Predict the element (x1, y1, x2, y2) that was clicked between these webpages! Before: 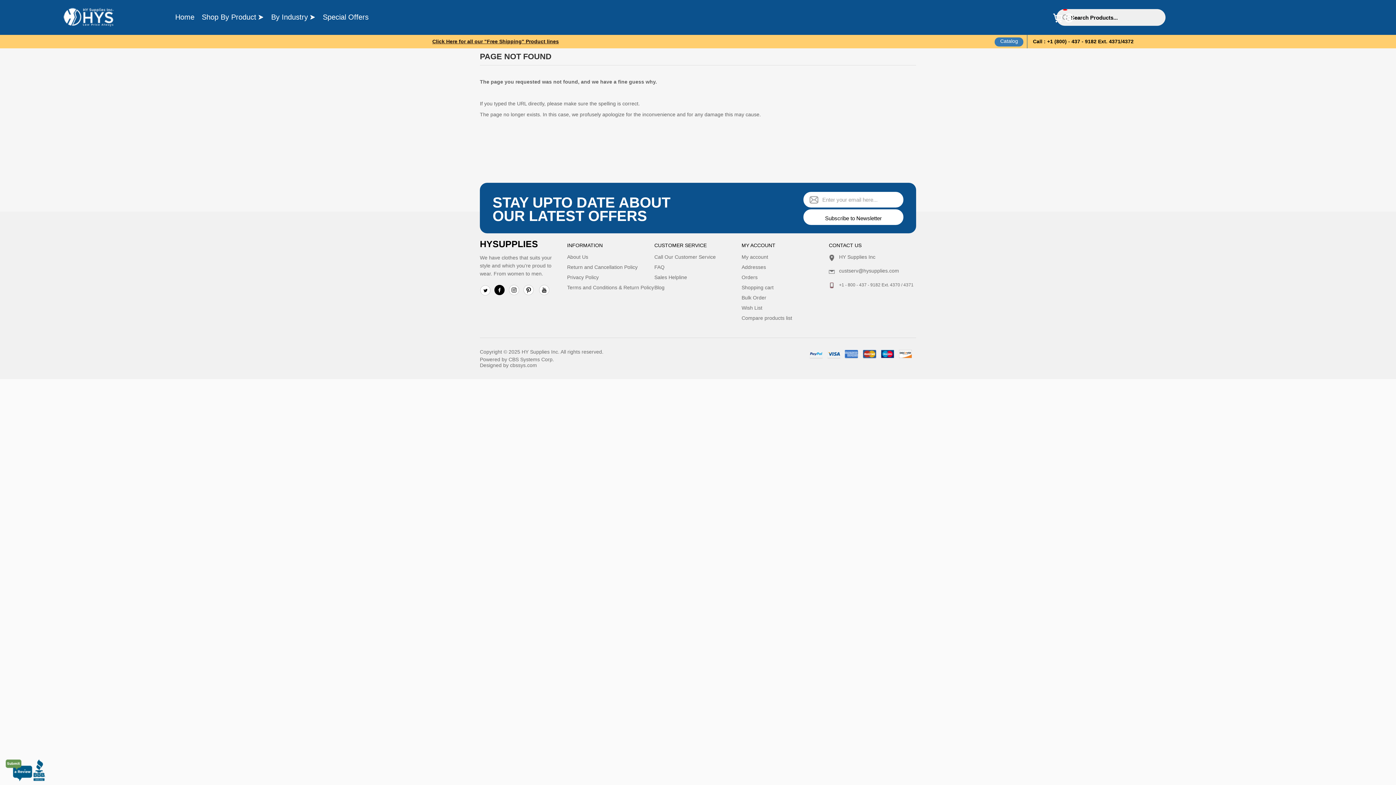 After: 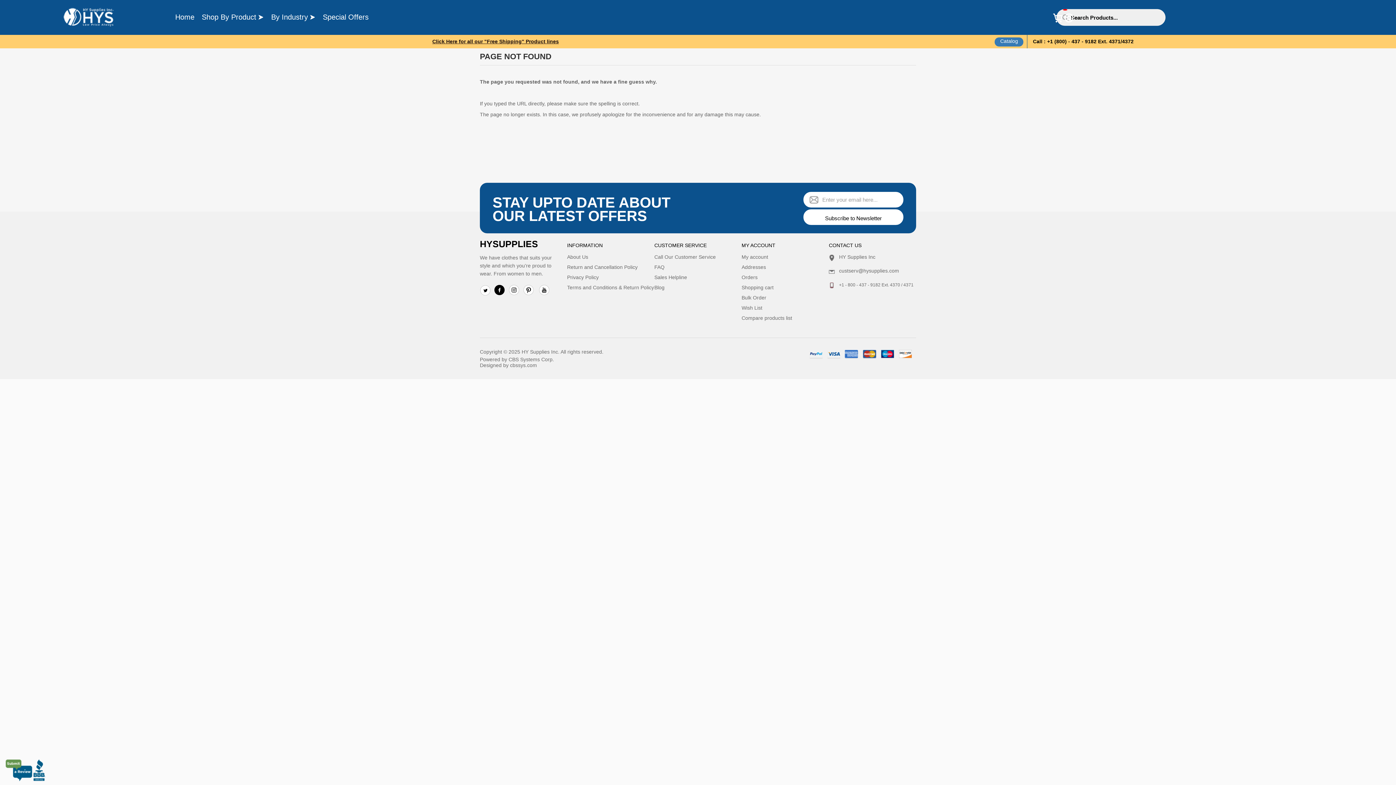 Action: bbox: (432, 38, 558, 44) label: Click Here for all our "Free Shipping" Product lines